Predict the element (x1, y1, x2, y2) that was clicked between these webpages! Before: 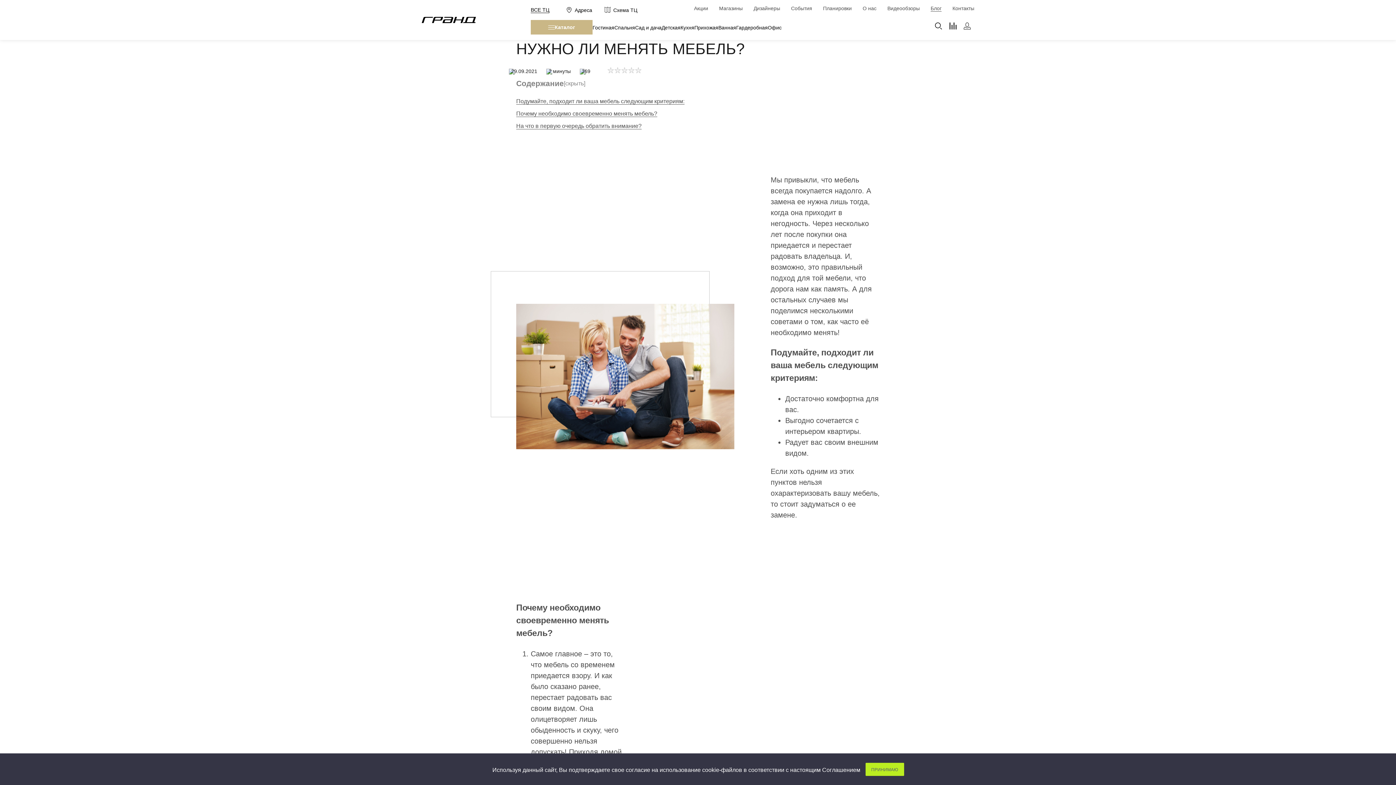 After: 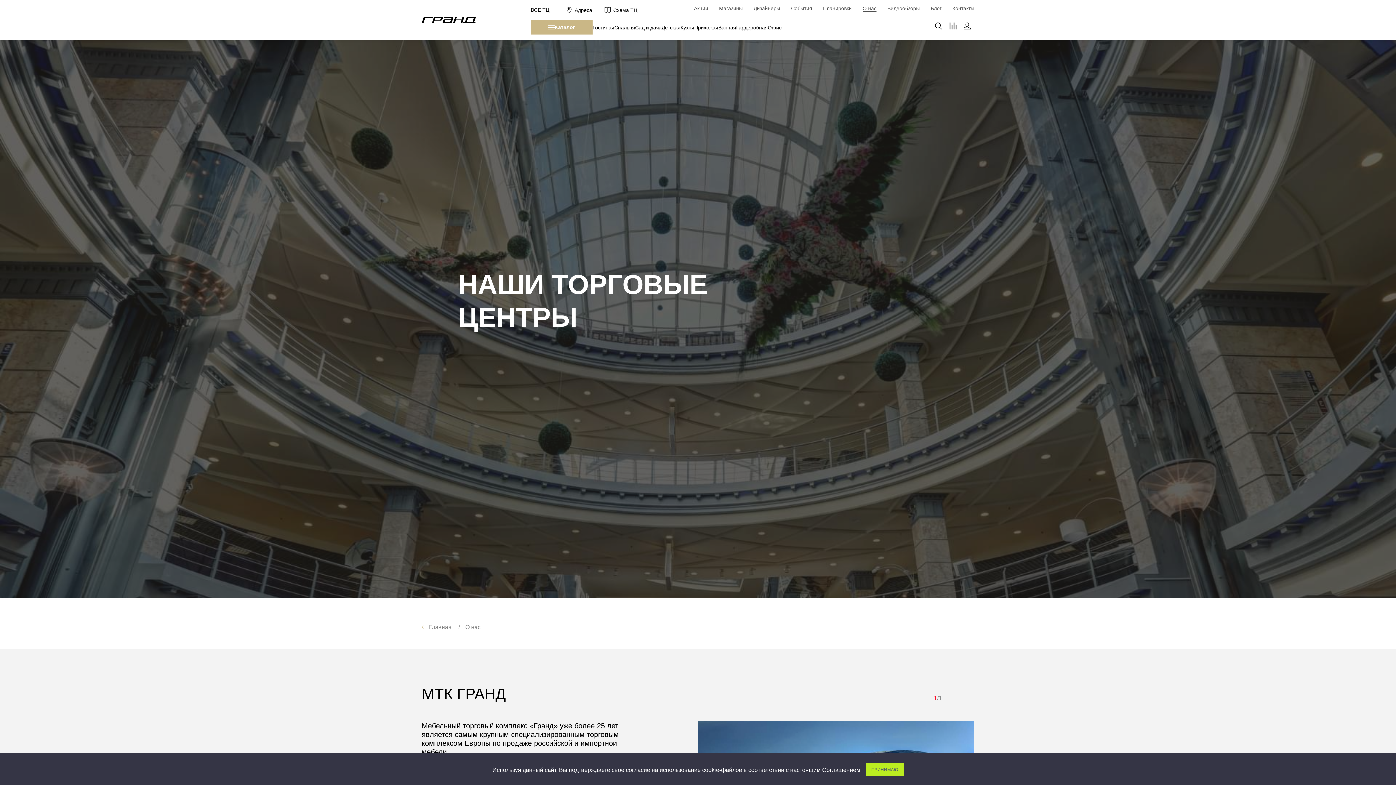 Action: bbox: (862, 5, 876, 11) label: О нас